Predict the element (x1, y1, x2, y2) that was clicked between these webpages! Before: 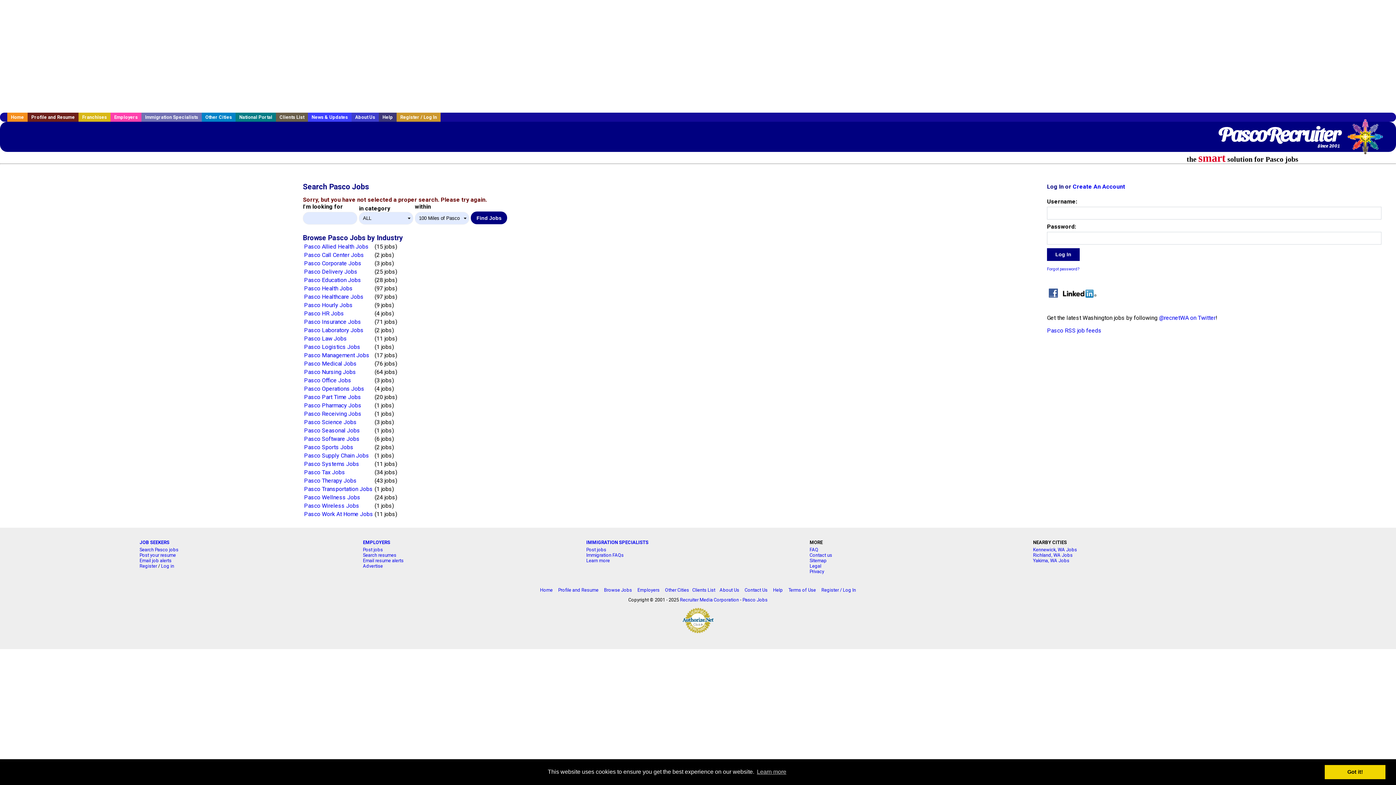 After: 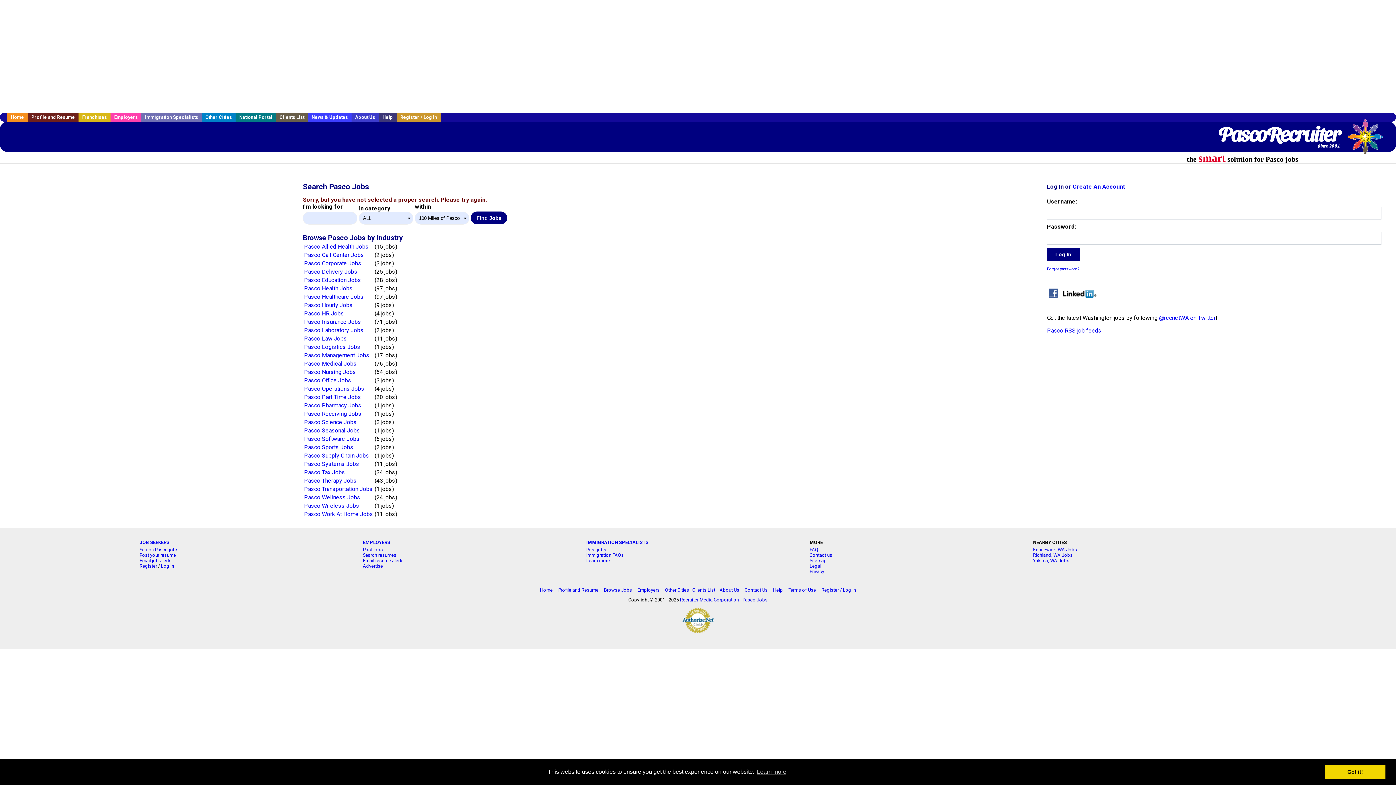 Action: bbox: (681, 630, 714, 634)